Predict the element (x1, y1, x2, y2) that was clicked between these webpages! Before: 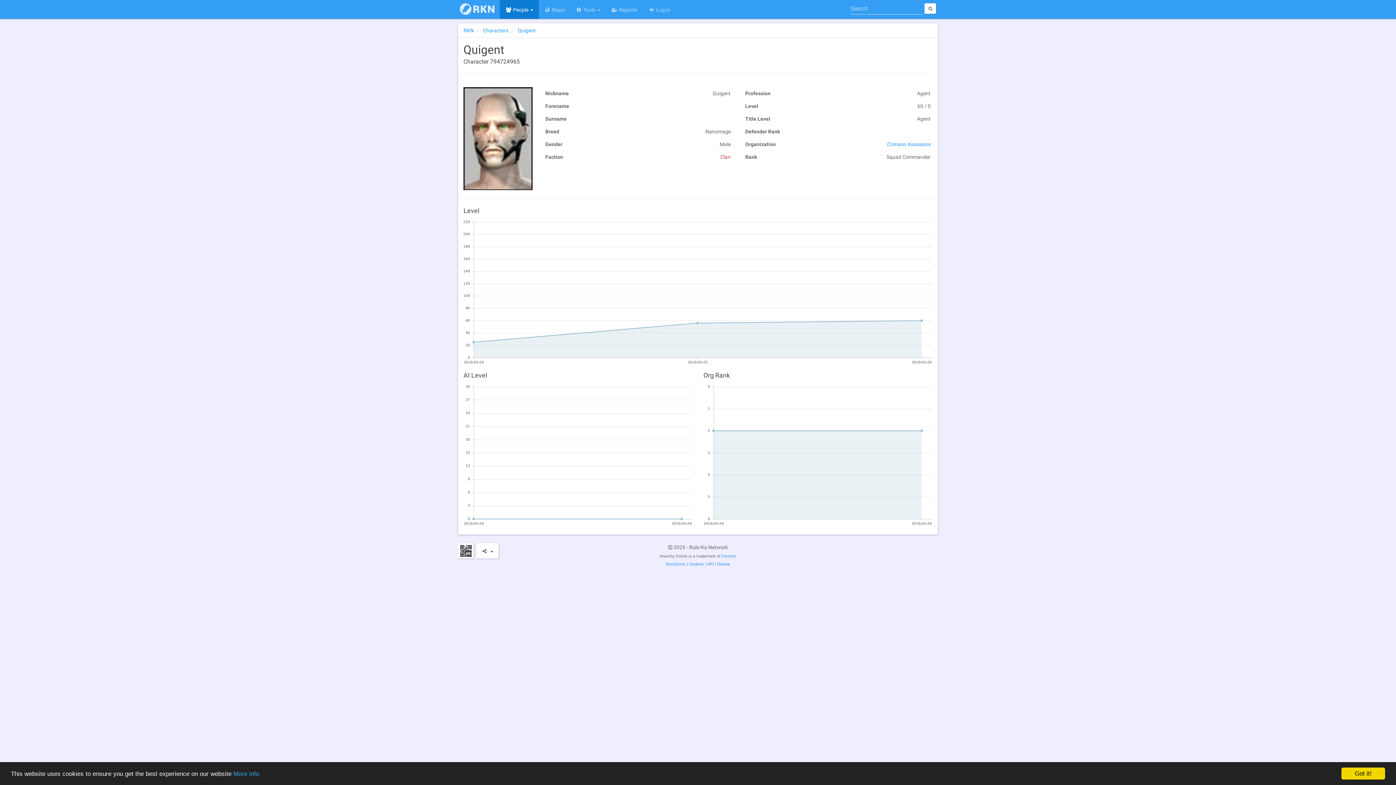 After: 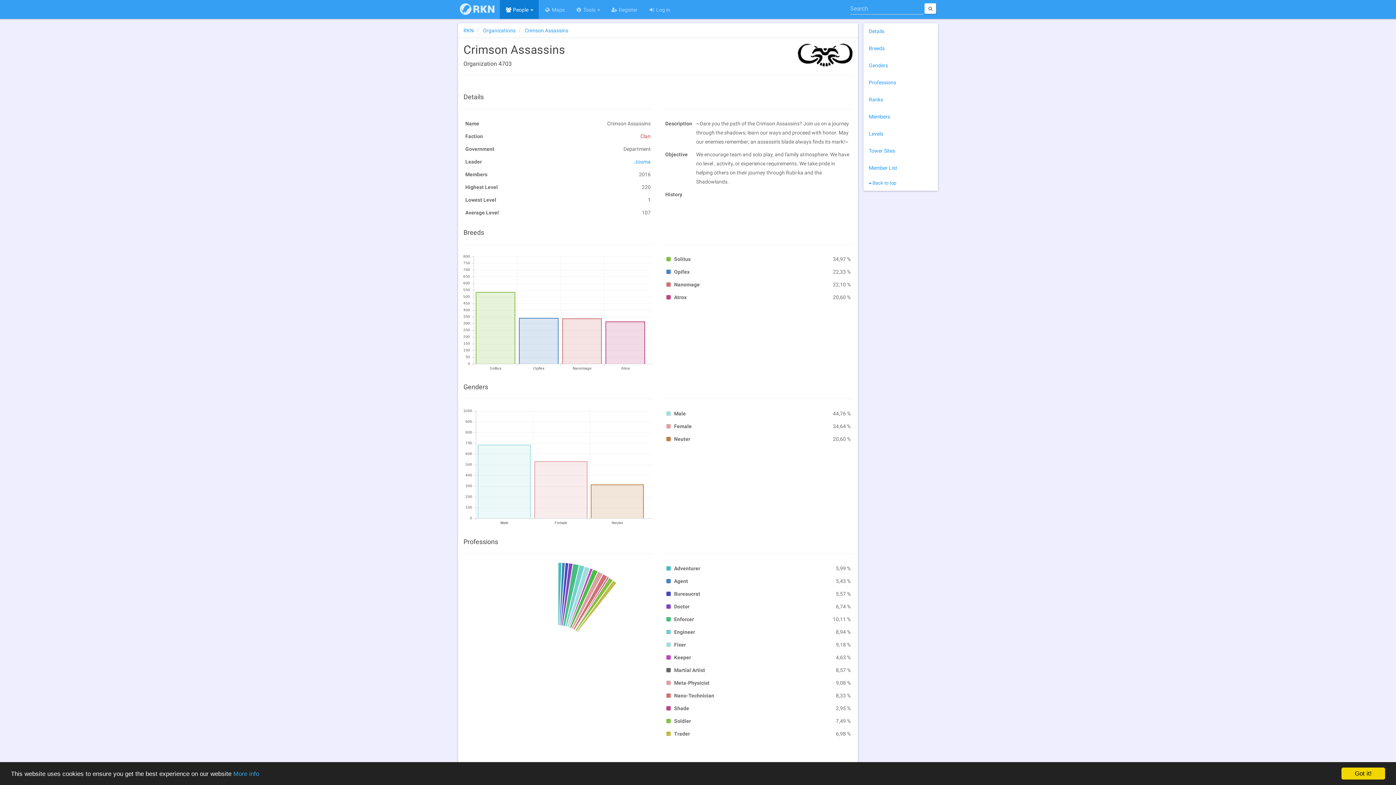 Action: bbox: (887, 141, 930, 147) label: Crimson Assassins